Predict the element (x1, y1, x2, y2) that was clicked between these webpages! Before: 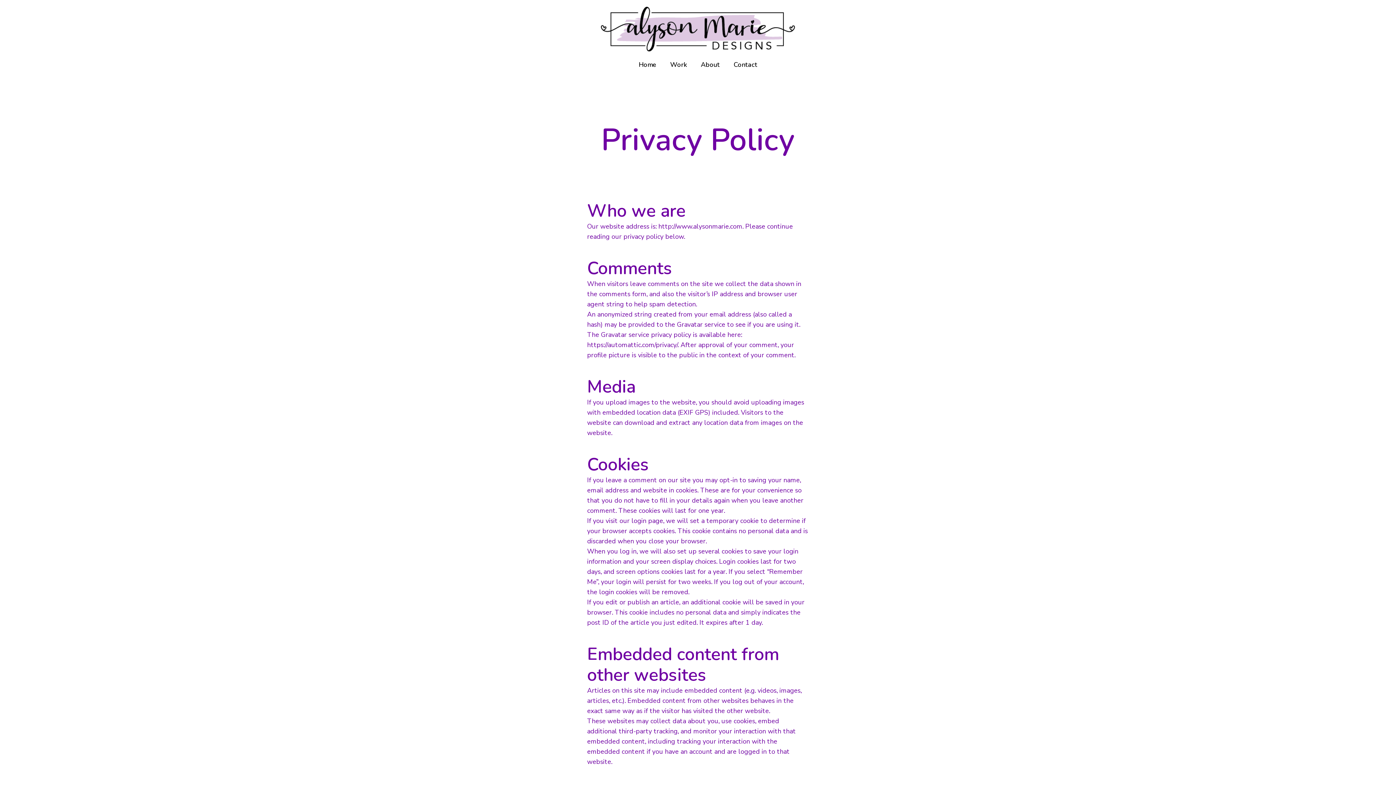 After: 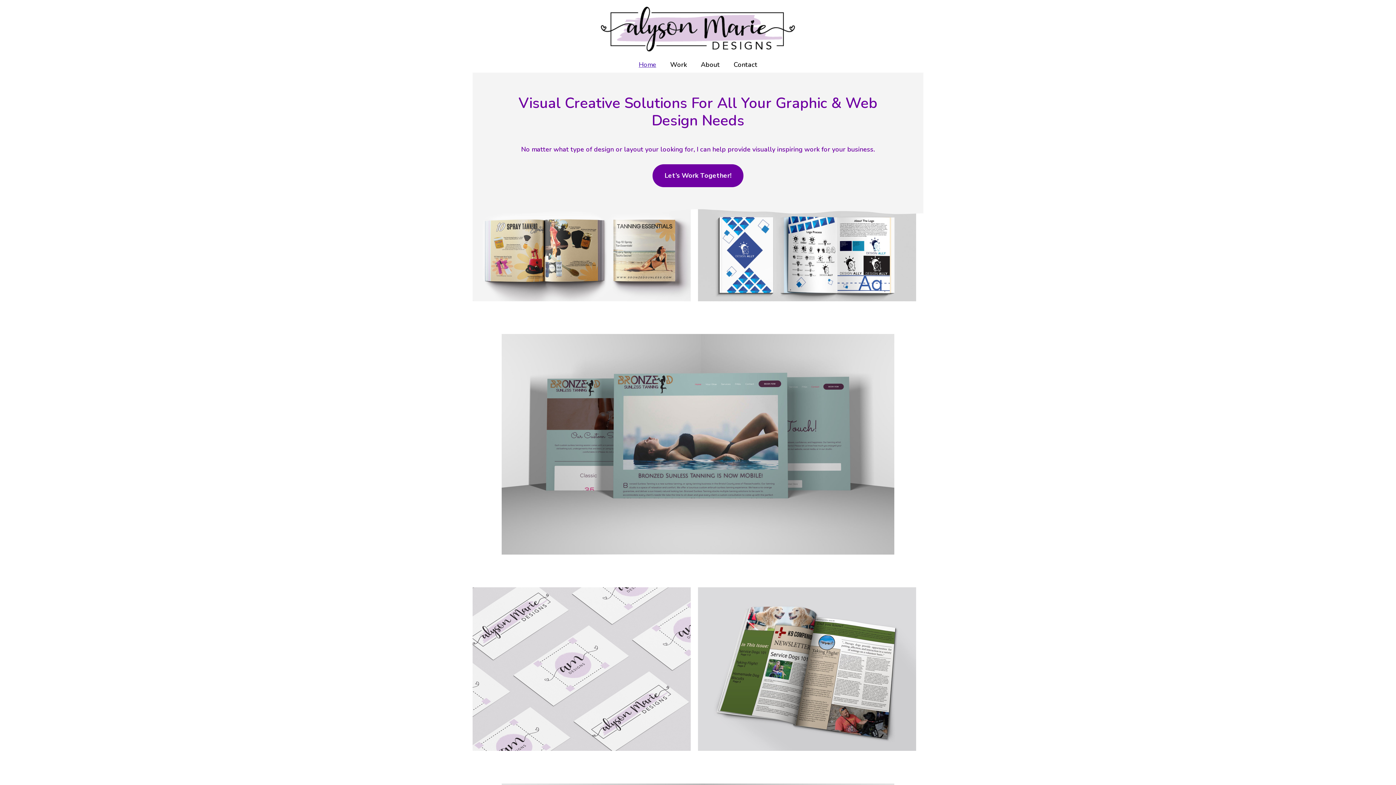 Action: label: Home bbox: (634, 56, 661, 73)